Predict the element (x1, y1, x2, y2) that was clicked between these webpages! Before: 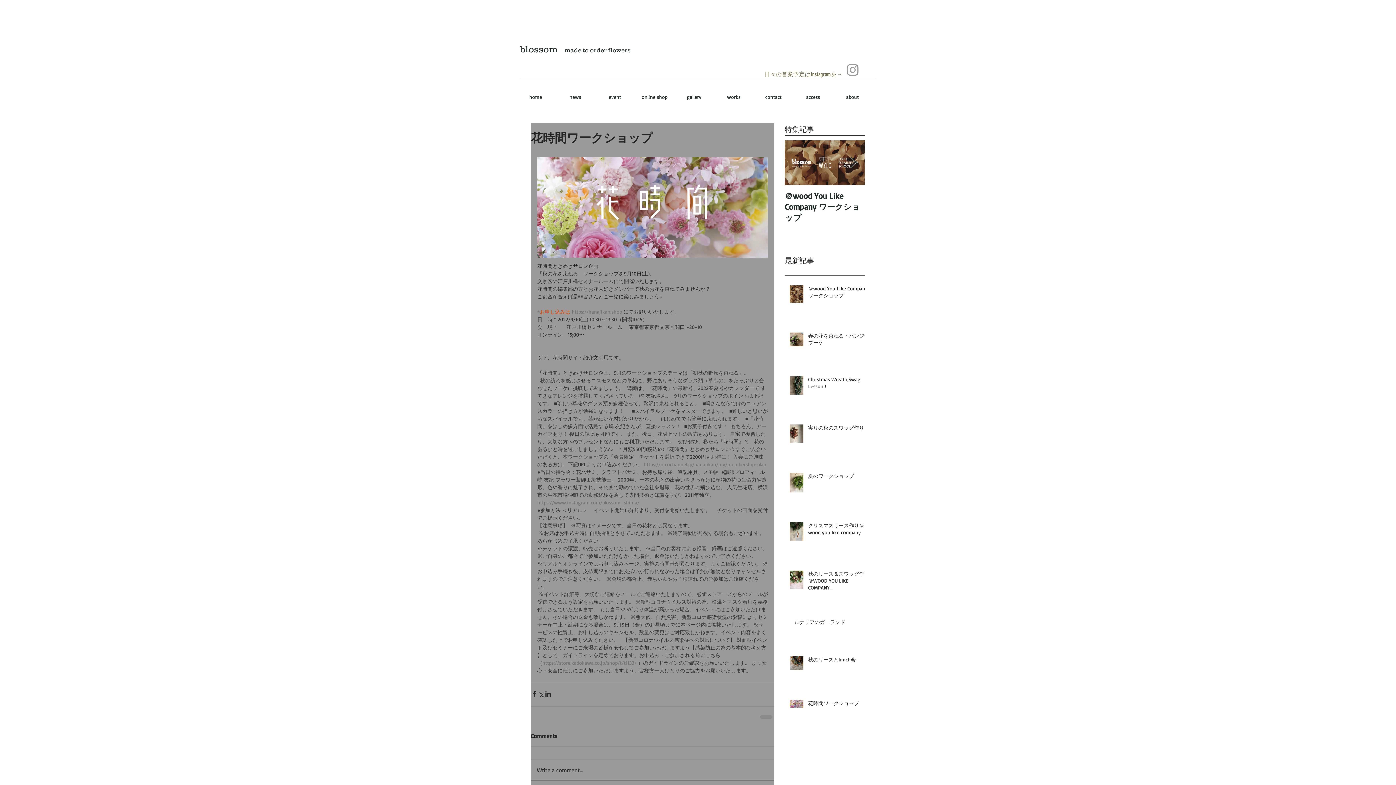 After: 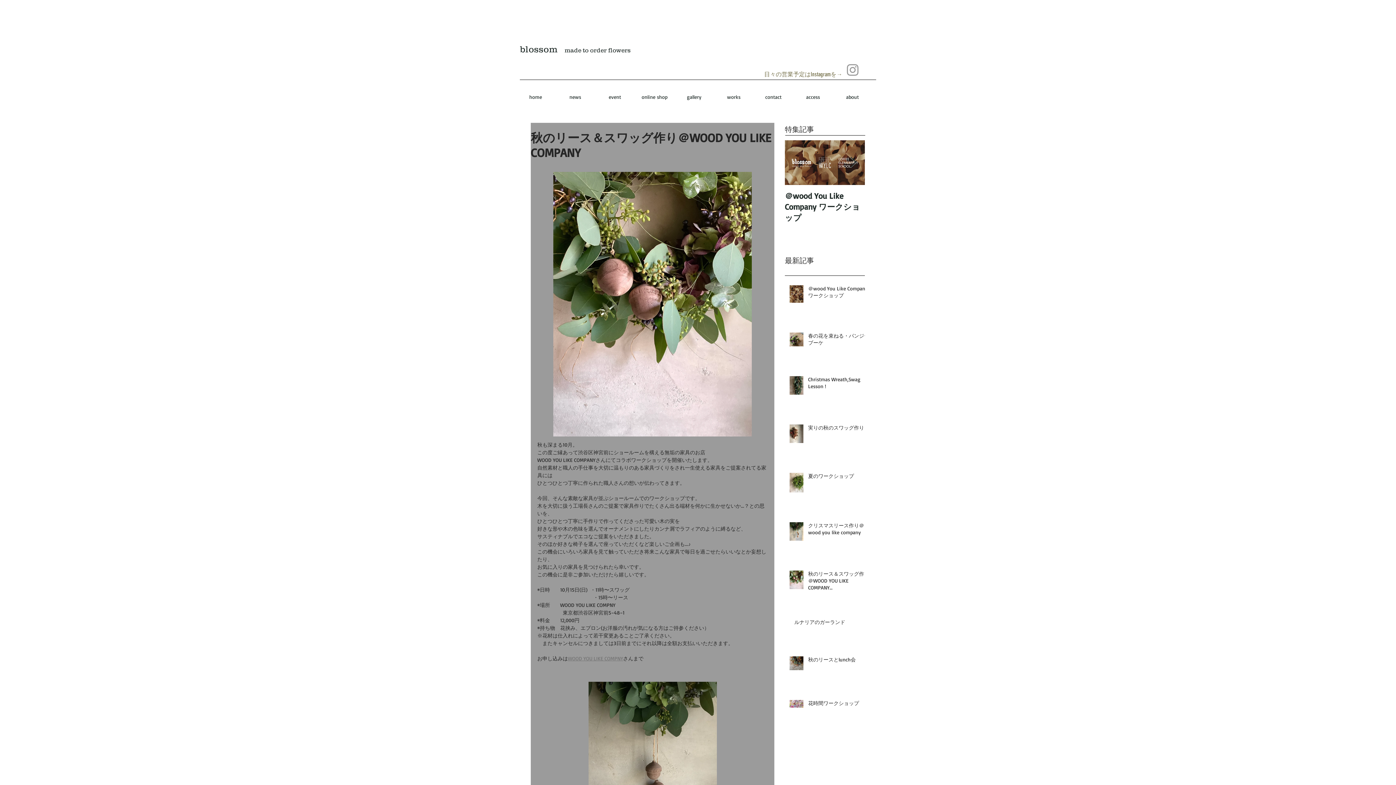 Action: label: 秋のリース＆スワッグ作り＠WOOD YOU LIKE COMPANY 　　　　　　　　　 bbox: (808, 570, 869, 594)